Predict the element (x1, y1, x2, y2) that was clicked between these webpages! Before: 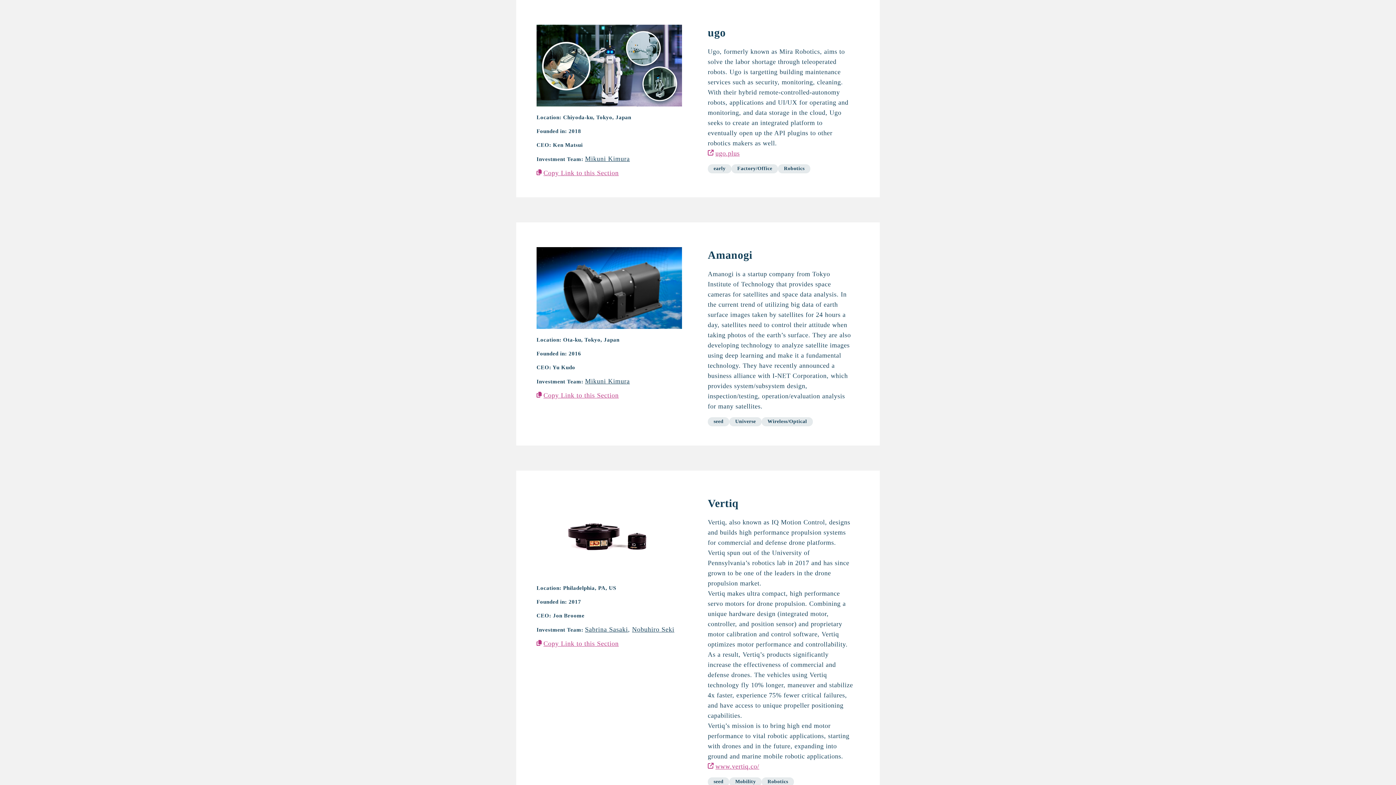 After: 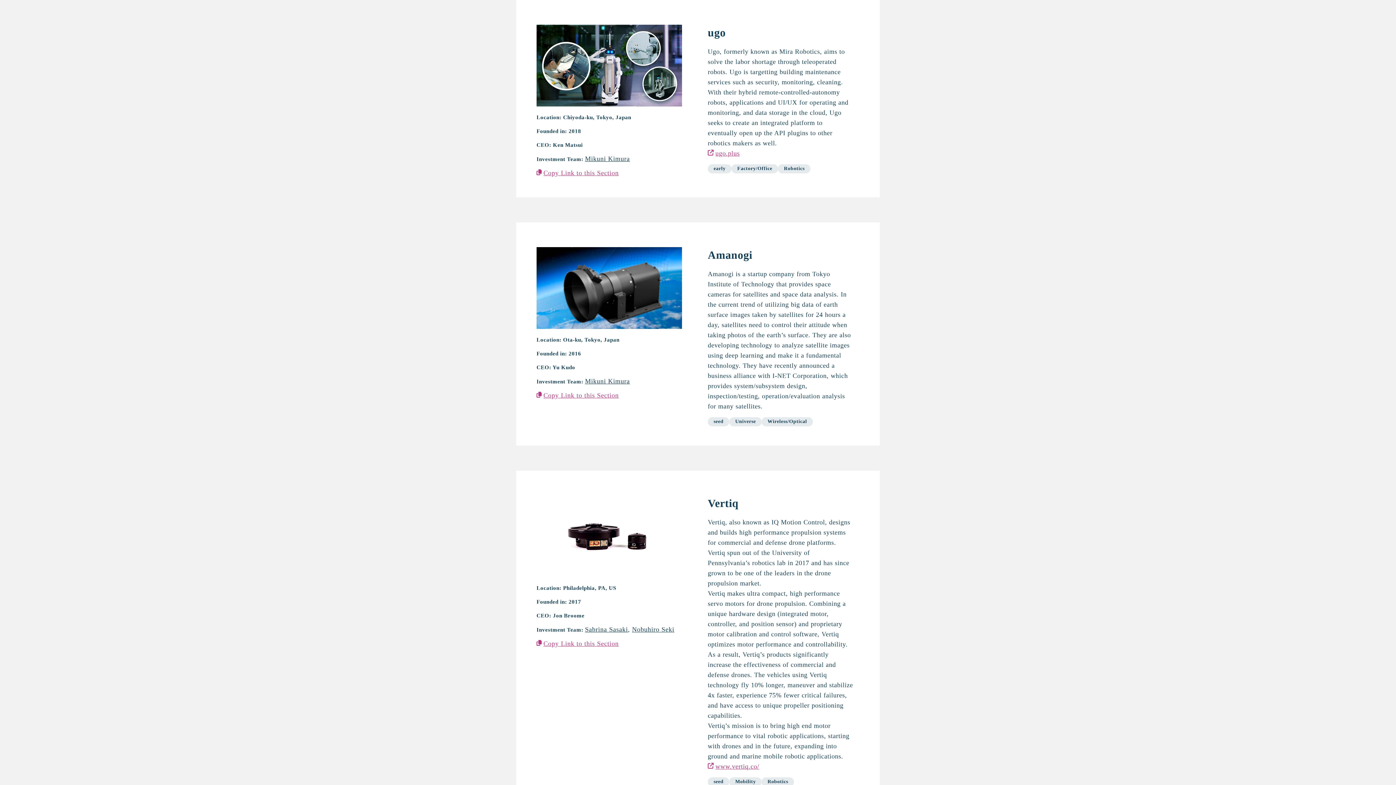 Action: bbox: (585, 155, 630, 162) label: Mikuni Kimura